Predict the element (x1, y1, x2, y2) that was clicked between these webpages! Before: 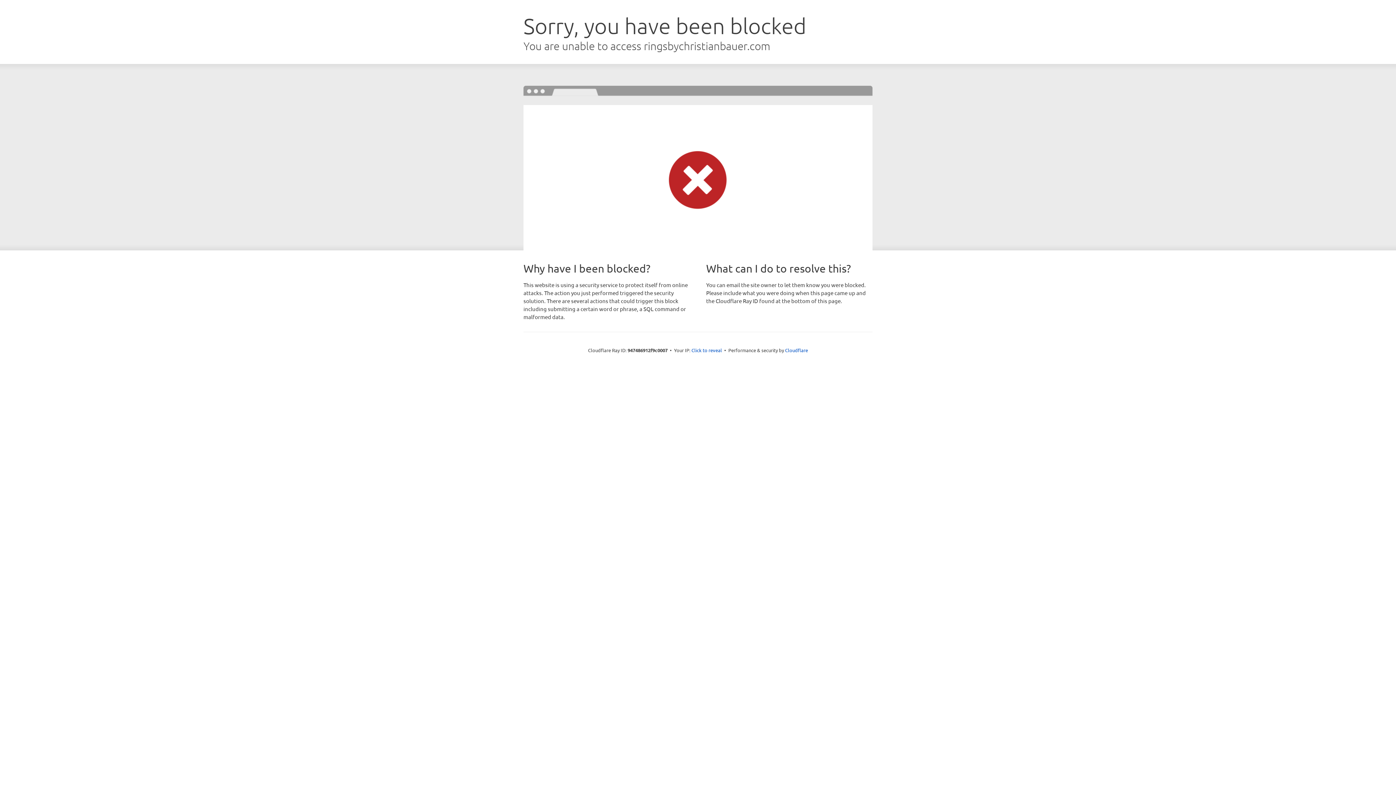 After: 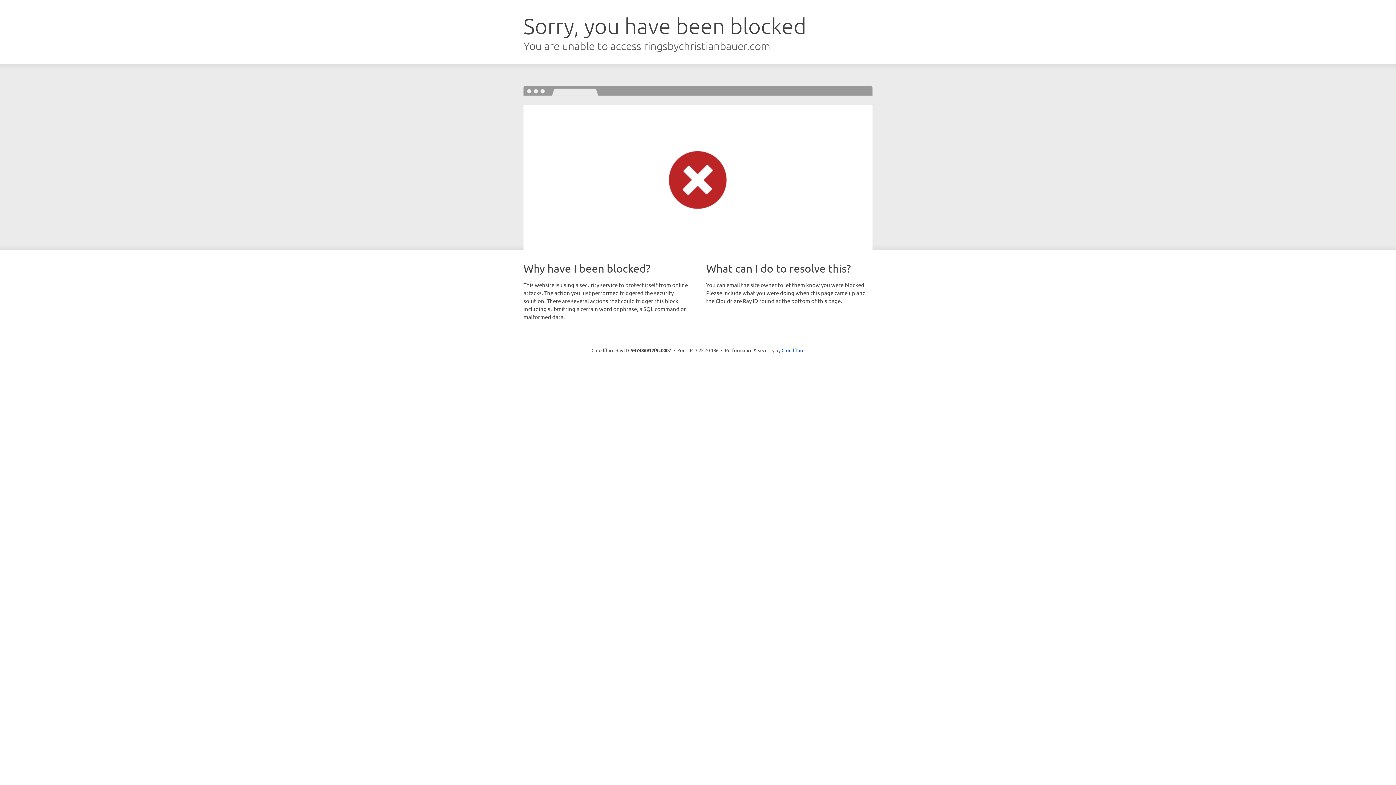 Action: label: Click to reveal bbox: (691, 346, 722, 353)